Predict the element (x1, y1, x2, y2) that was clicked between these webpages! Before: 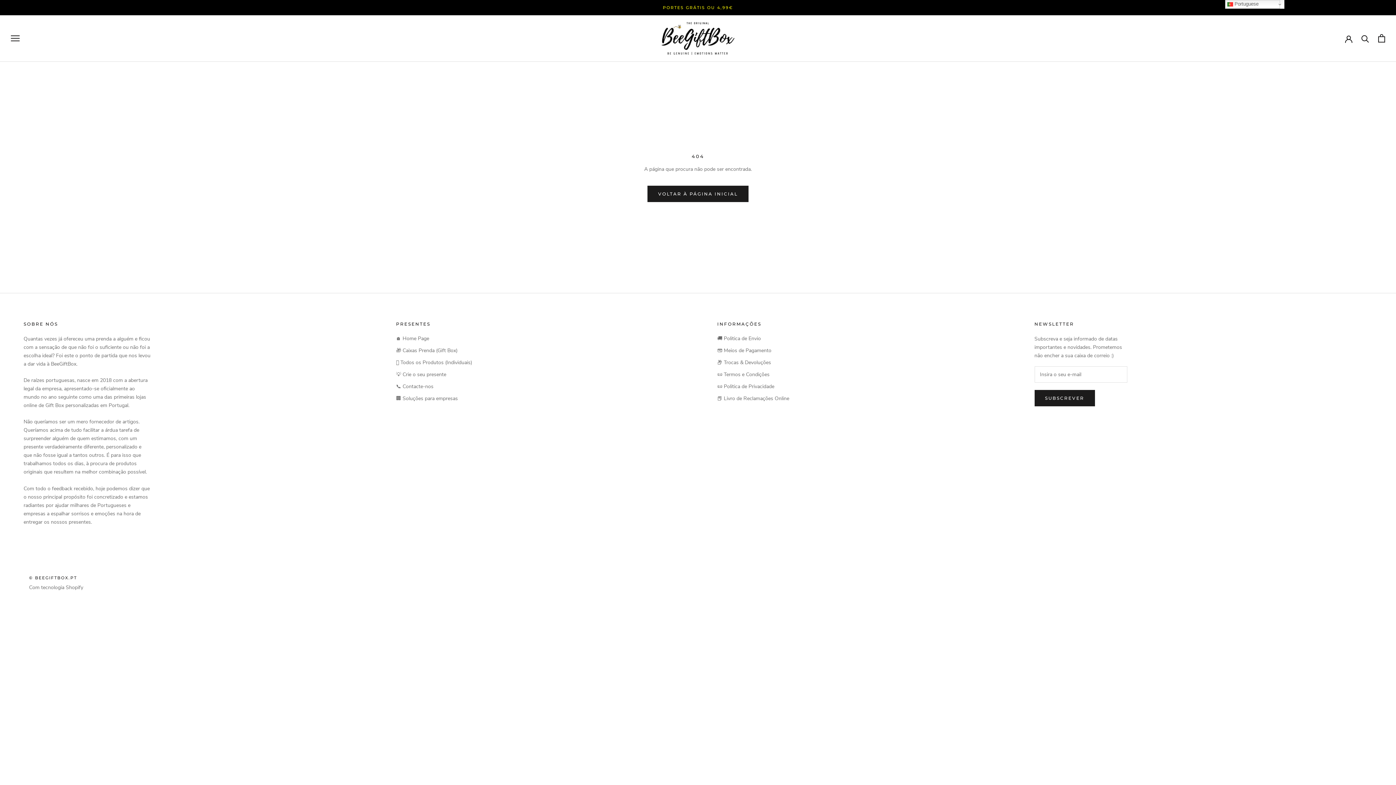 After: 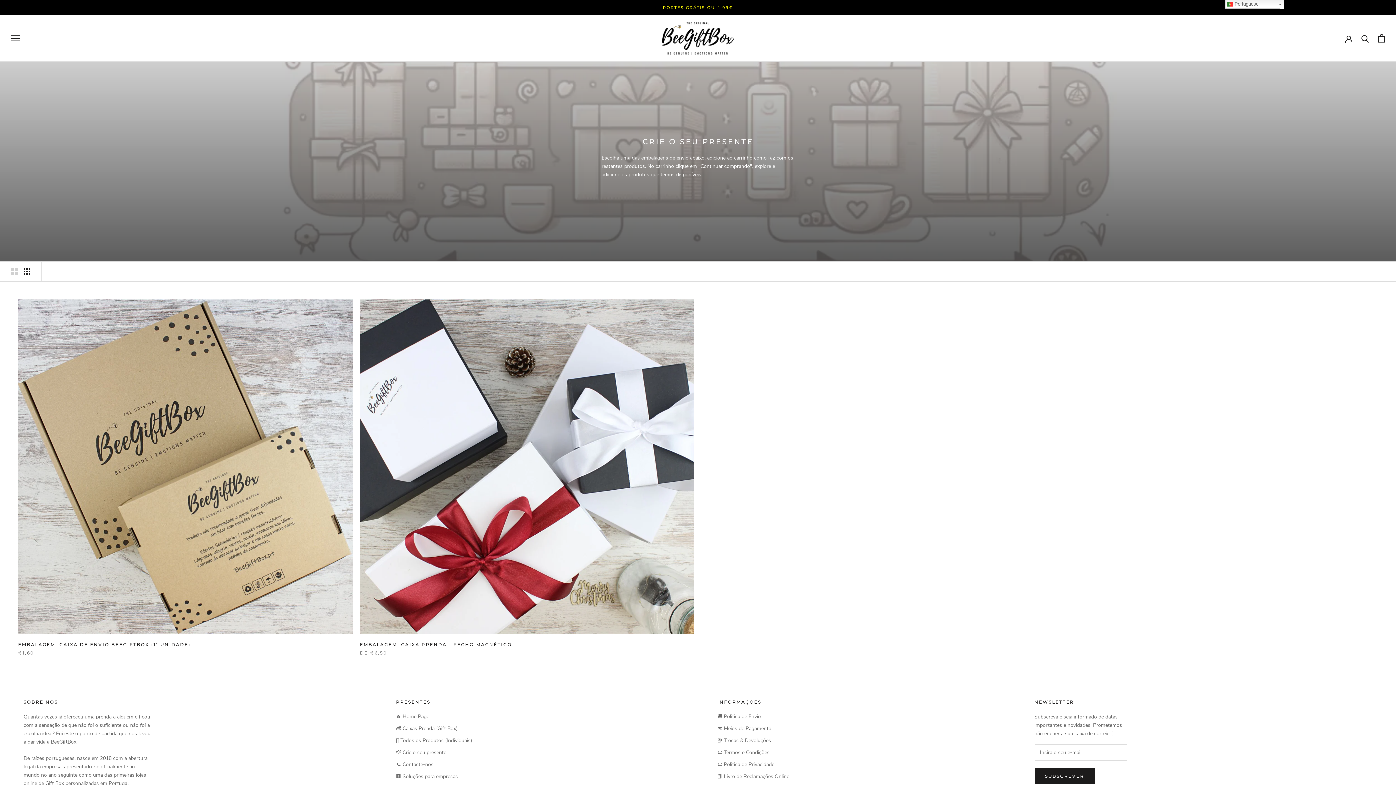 Action: label: 💡 Crie o seu presente bbox: (396, 370, 472, 378)